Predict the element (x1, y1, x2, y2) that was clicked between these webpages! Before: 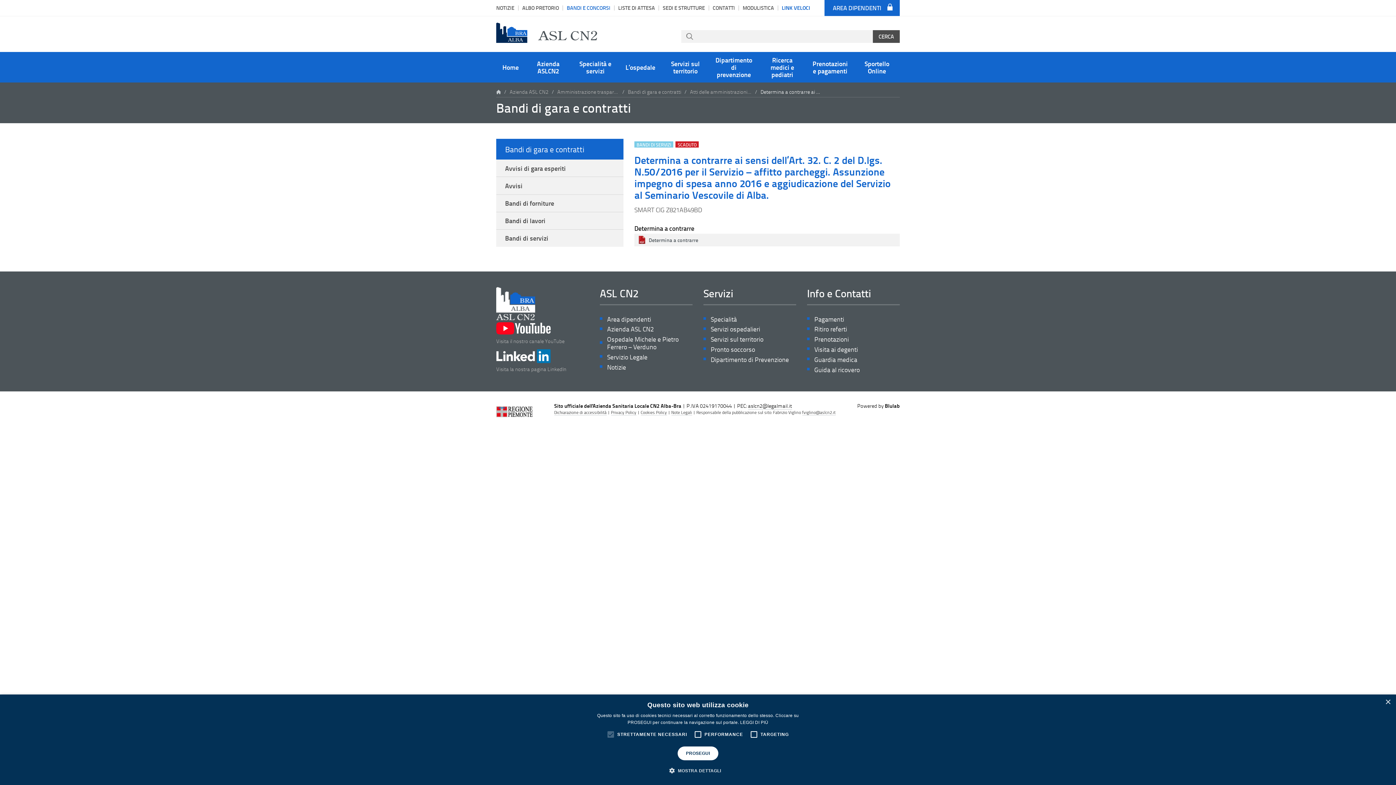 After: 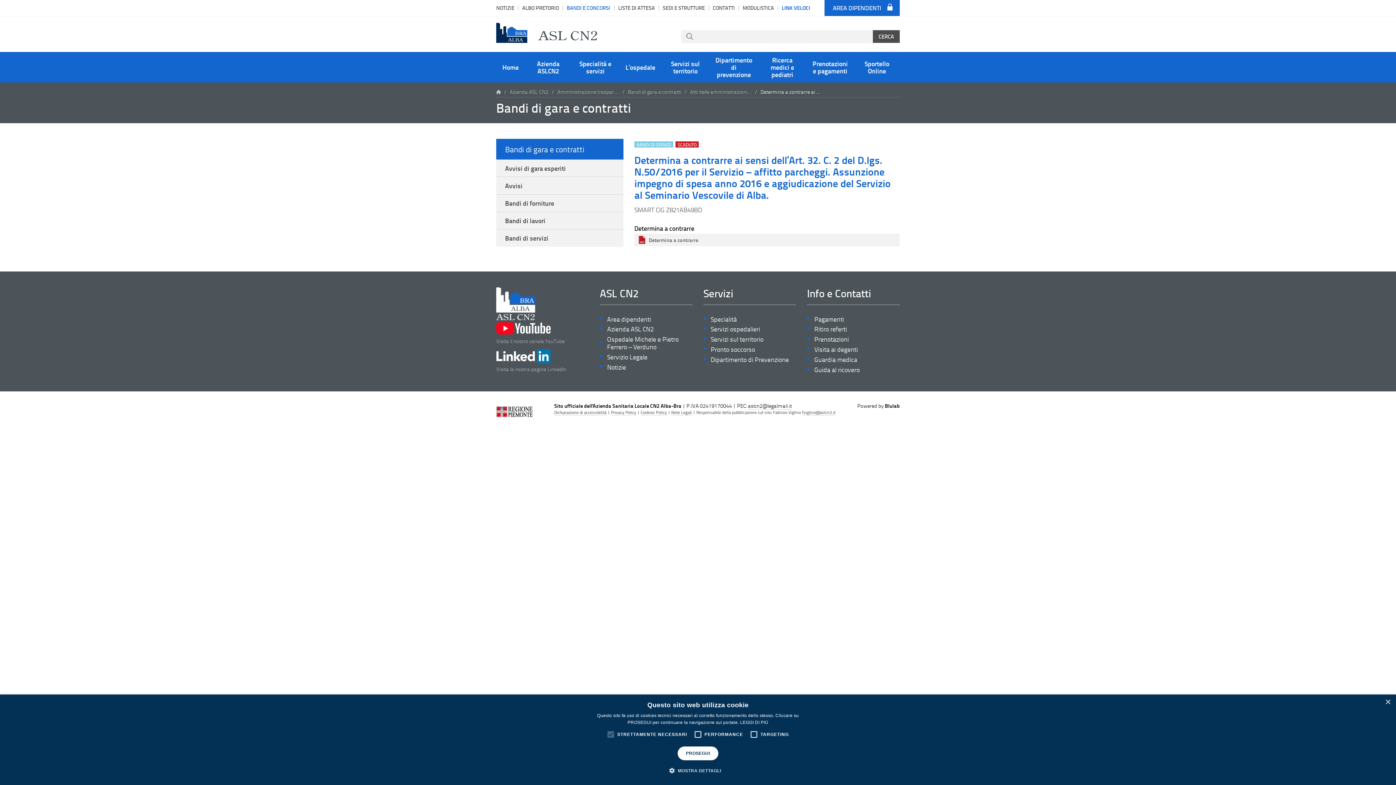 Action: label: Blulab bbox: (885, 402, 900, 409)